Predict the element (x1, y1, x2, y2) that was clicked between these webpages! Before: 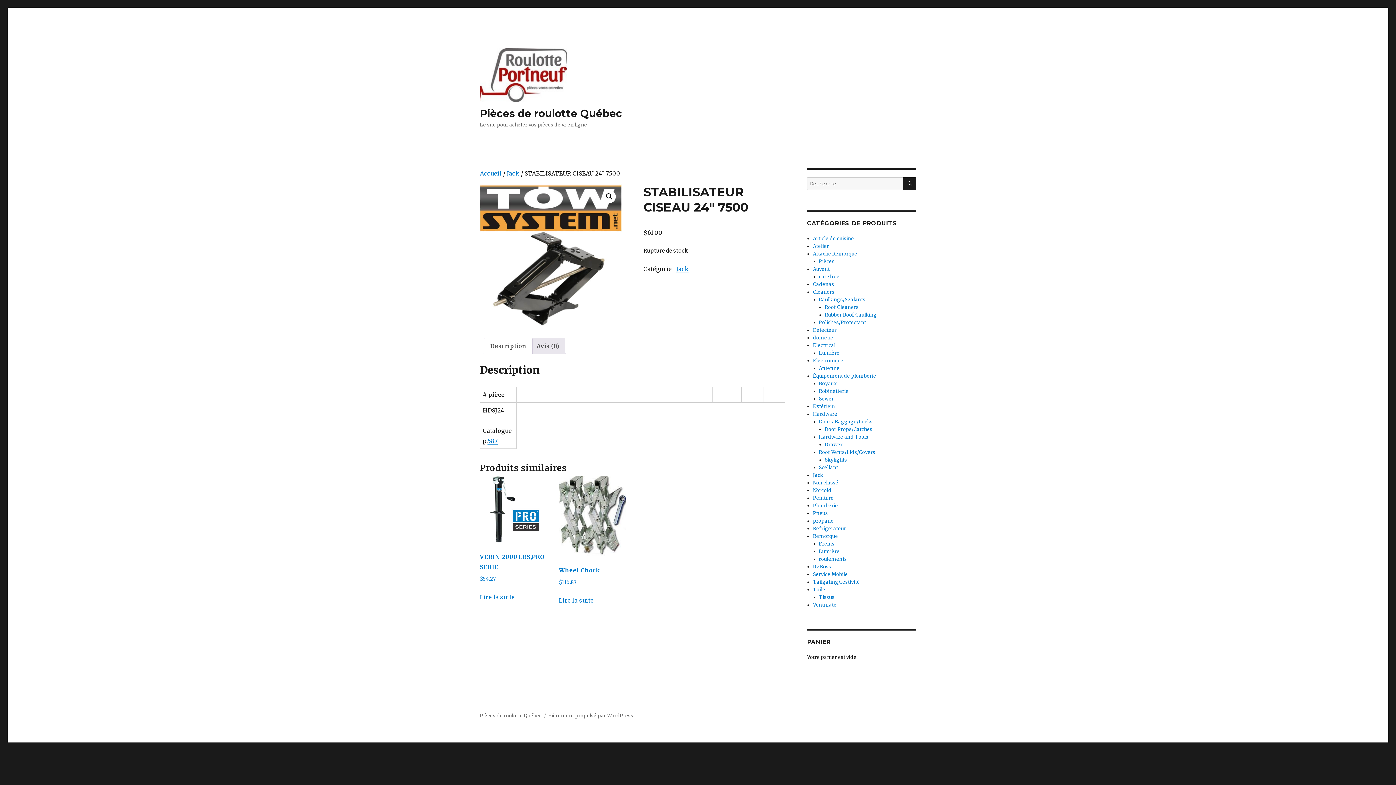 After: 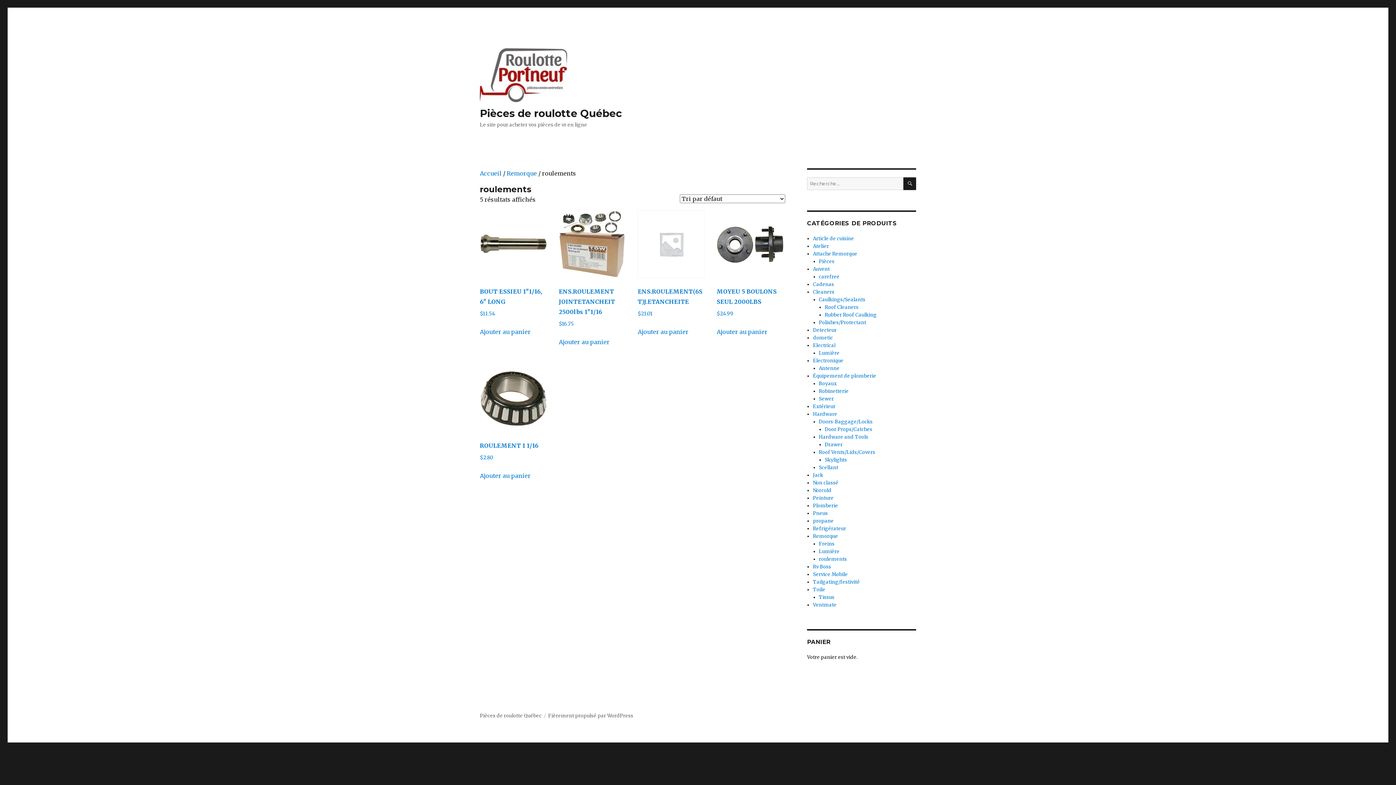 Action: bbox: (819, 556, 847, 562) label: roulements